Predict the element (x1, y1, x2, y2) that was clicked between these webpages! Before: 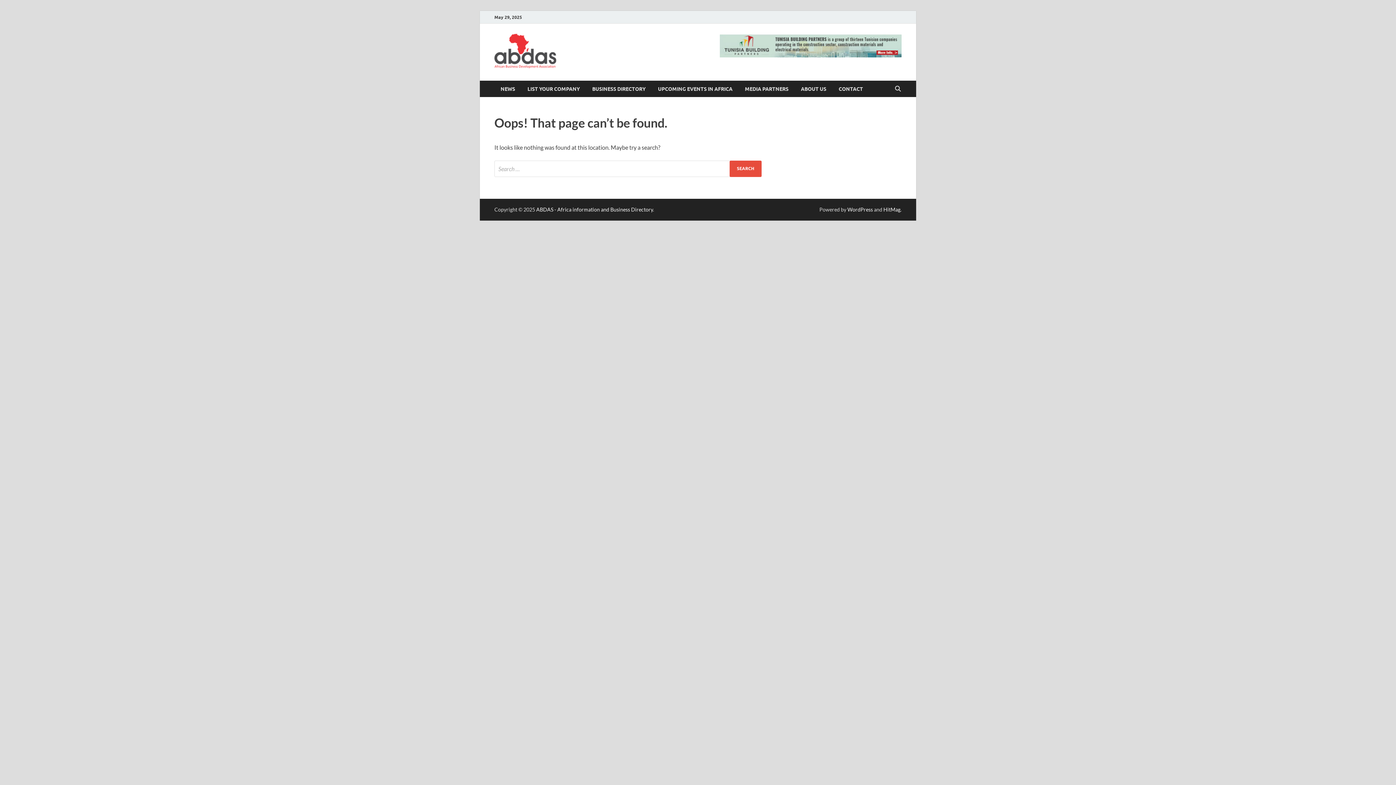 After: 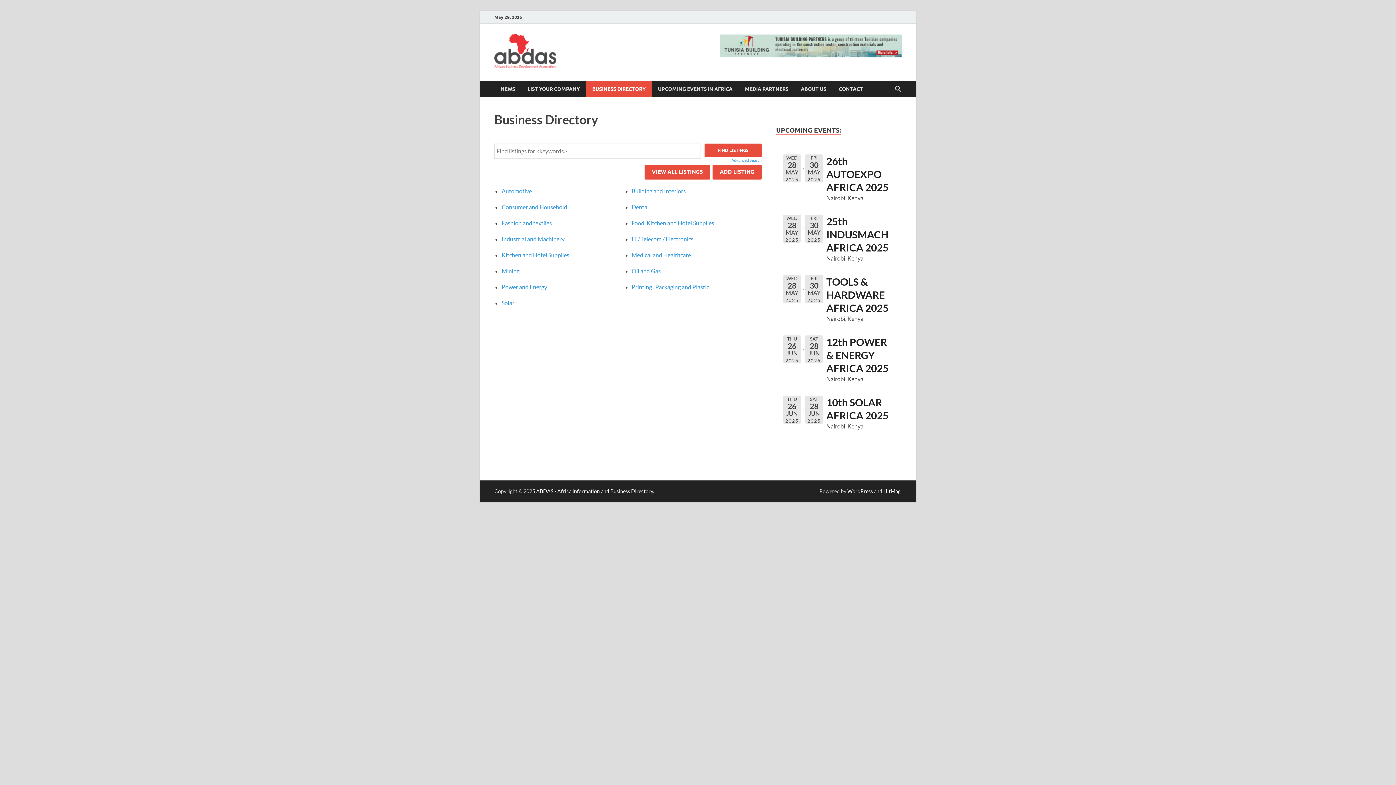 Action: label: BUSINESS DIRECTORY bbox: (586, 80, 652, 97)